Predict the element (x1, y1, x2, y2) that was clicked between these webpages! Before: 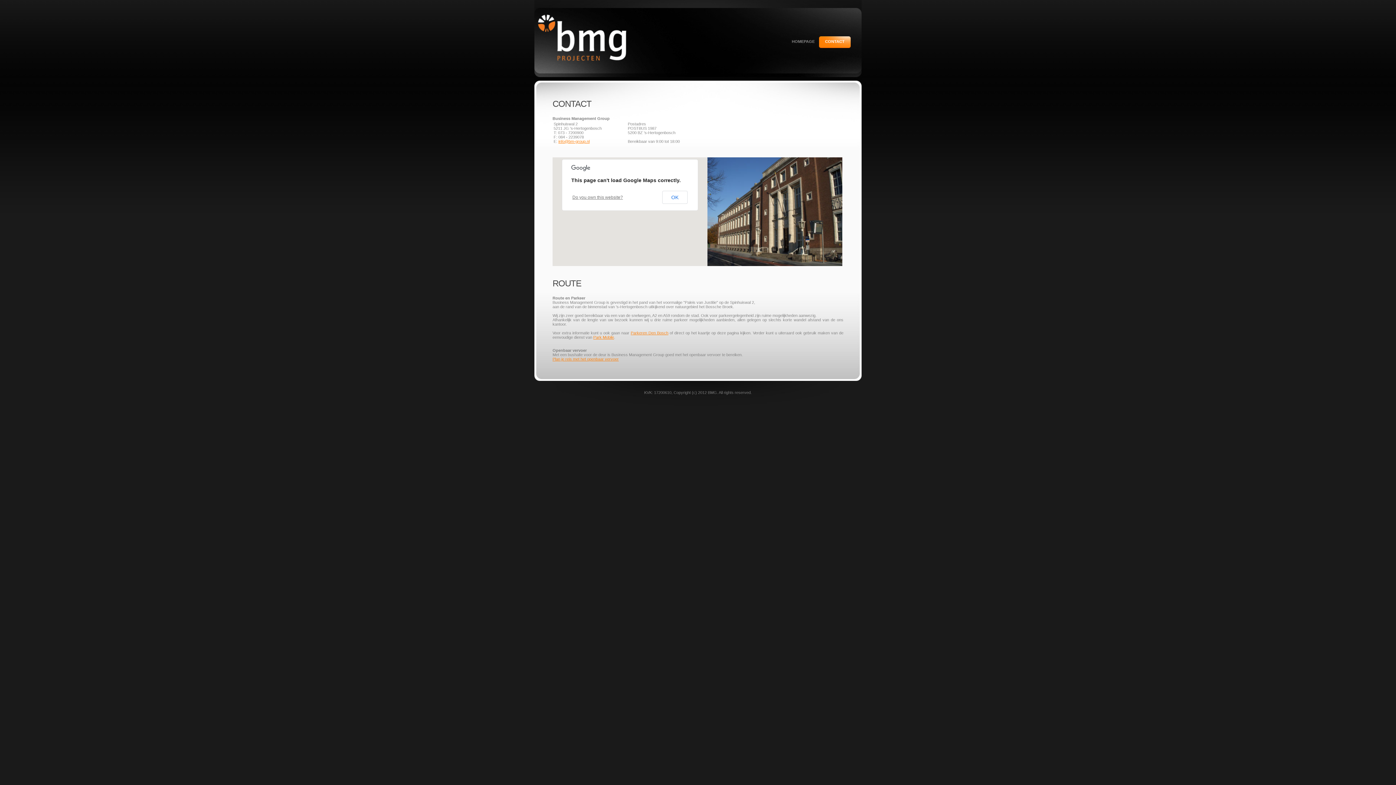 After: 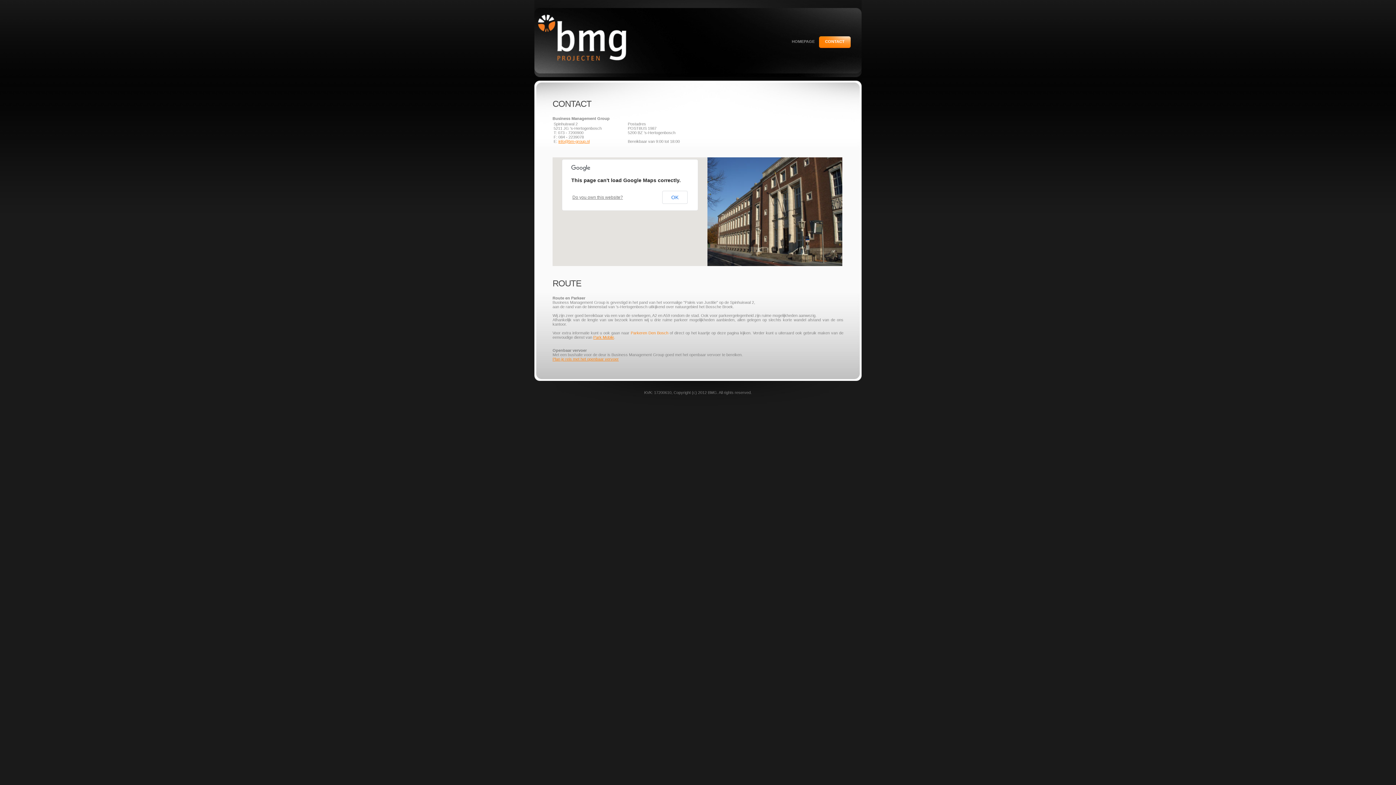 Action: label: Parkeren Den Bosch bbox: (630, 330, 668, 335)